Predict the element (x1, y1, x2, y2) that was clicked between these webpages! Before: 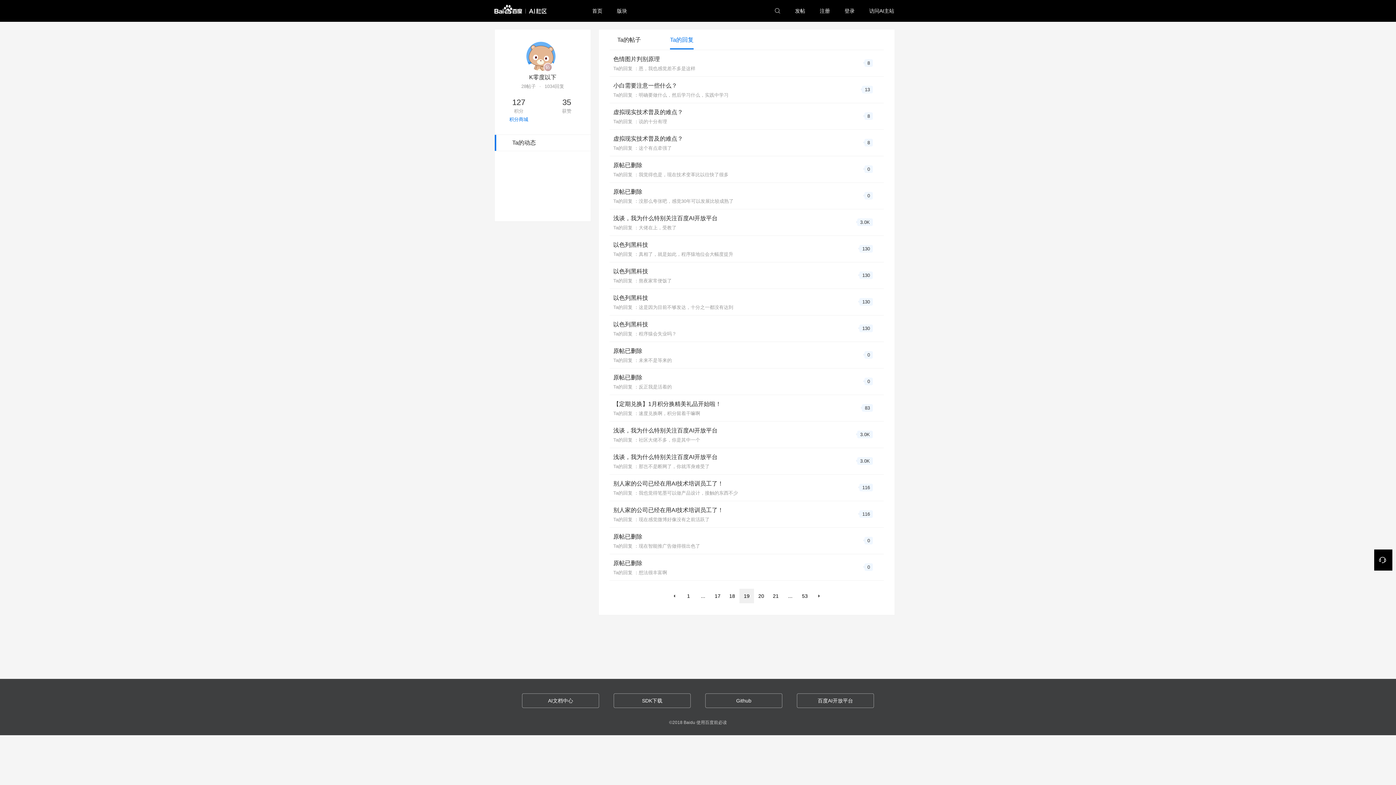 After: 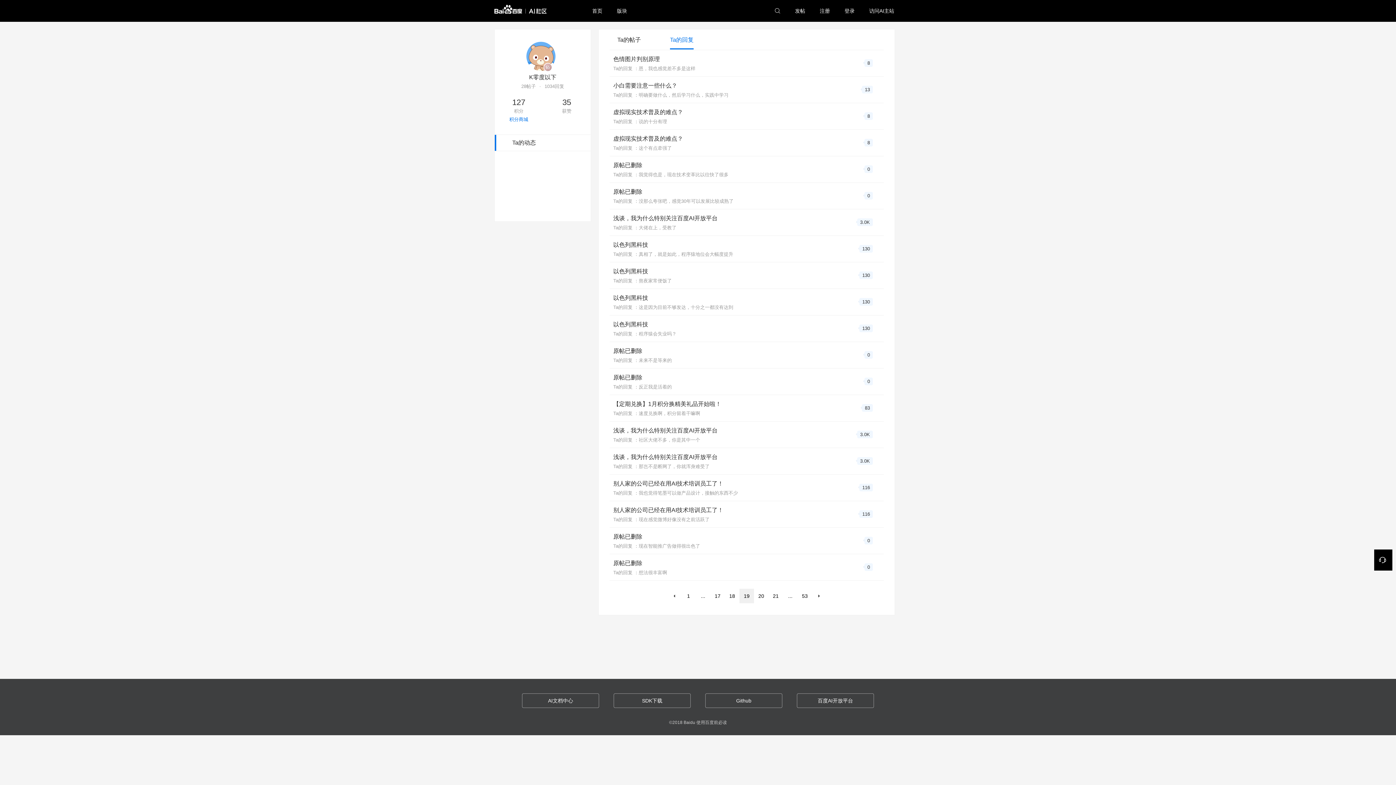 Action: label: 28帖子 bbox: (521, 83, 536, 89)